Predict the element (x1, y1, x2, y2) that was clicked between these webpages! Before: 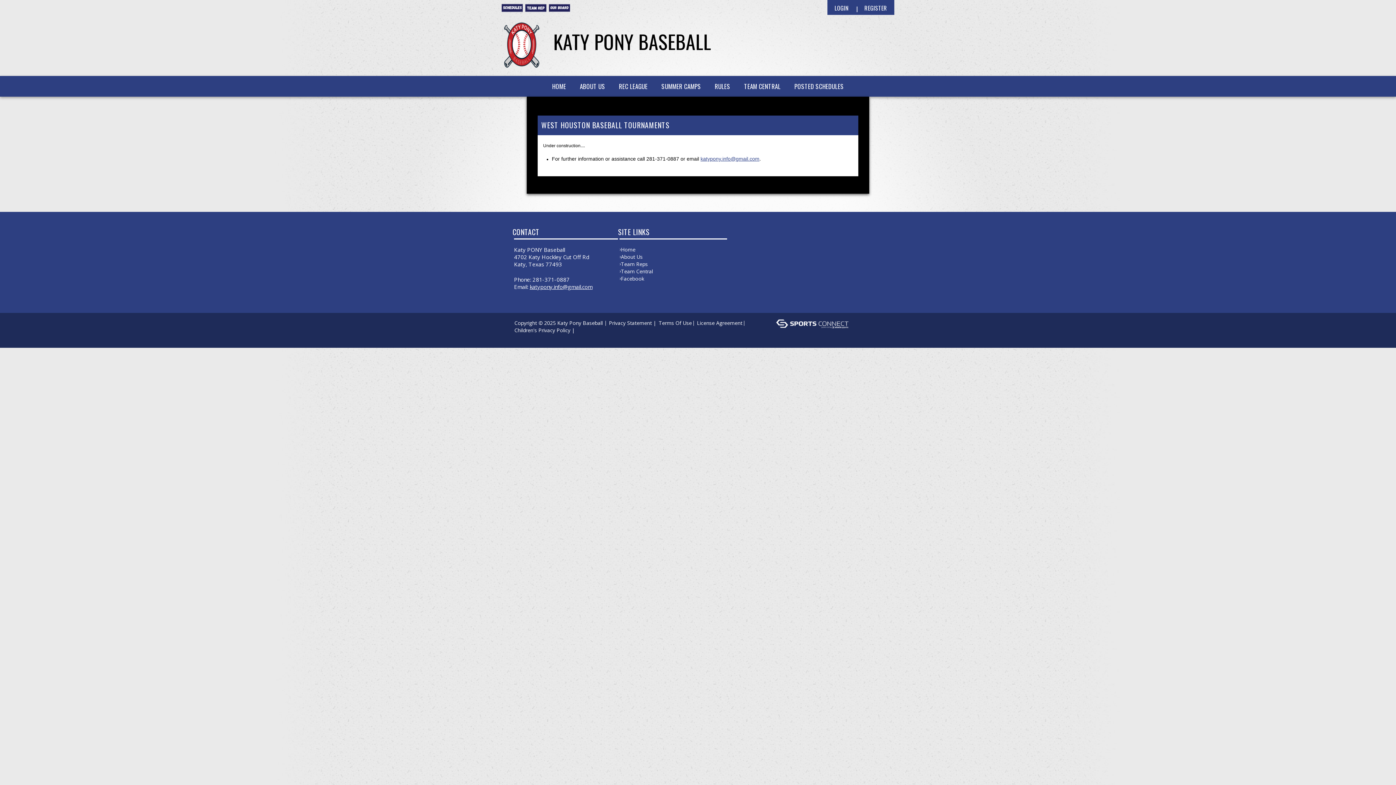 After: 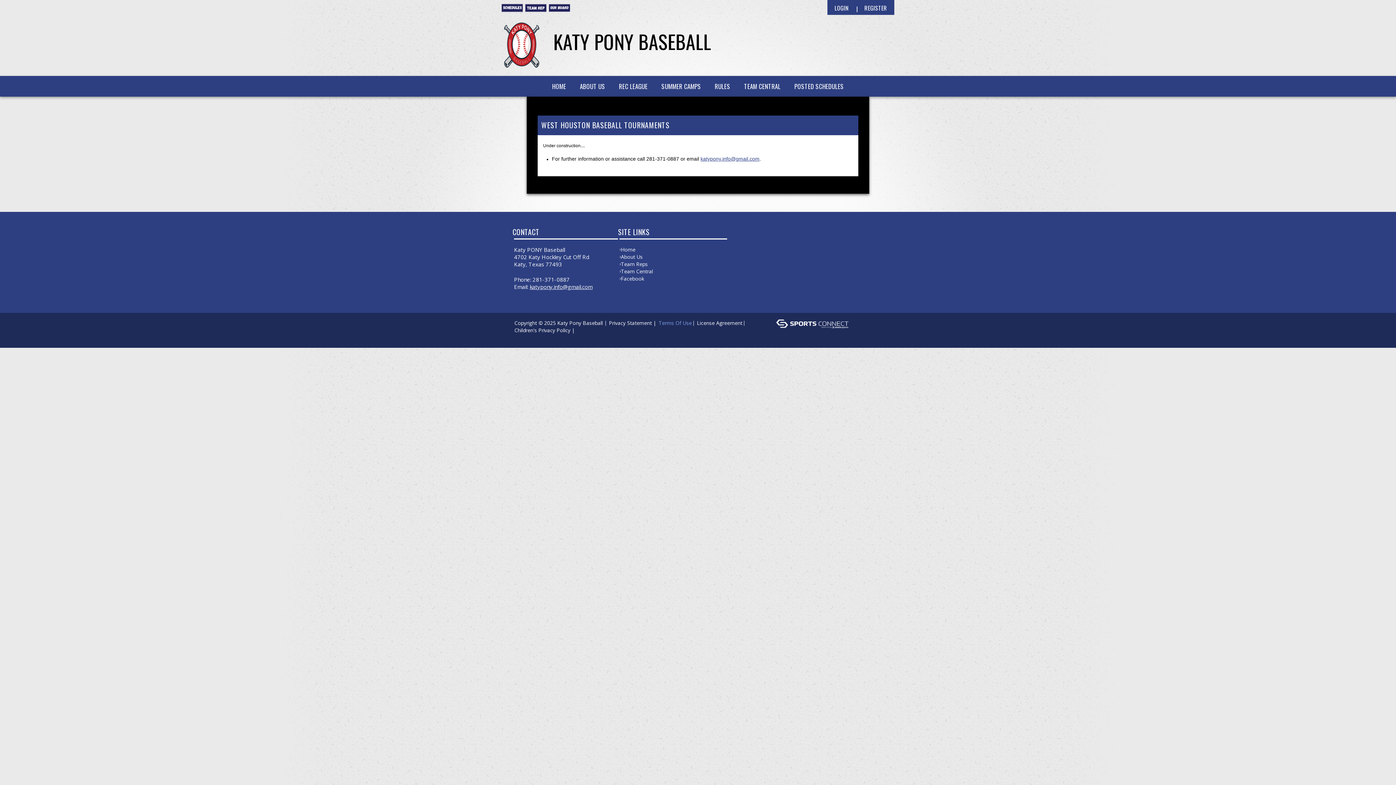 Action: label: Terms Of Use bbox: (658, 319, 692, 326)